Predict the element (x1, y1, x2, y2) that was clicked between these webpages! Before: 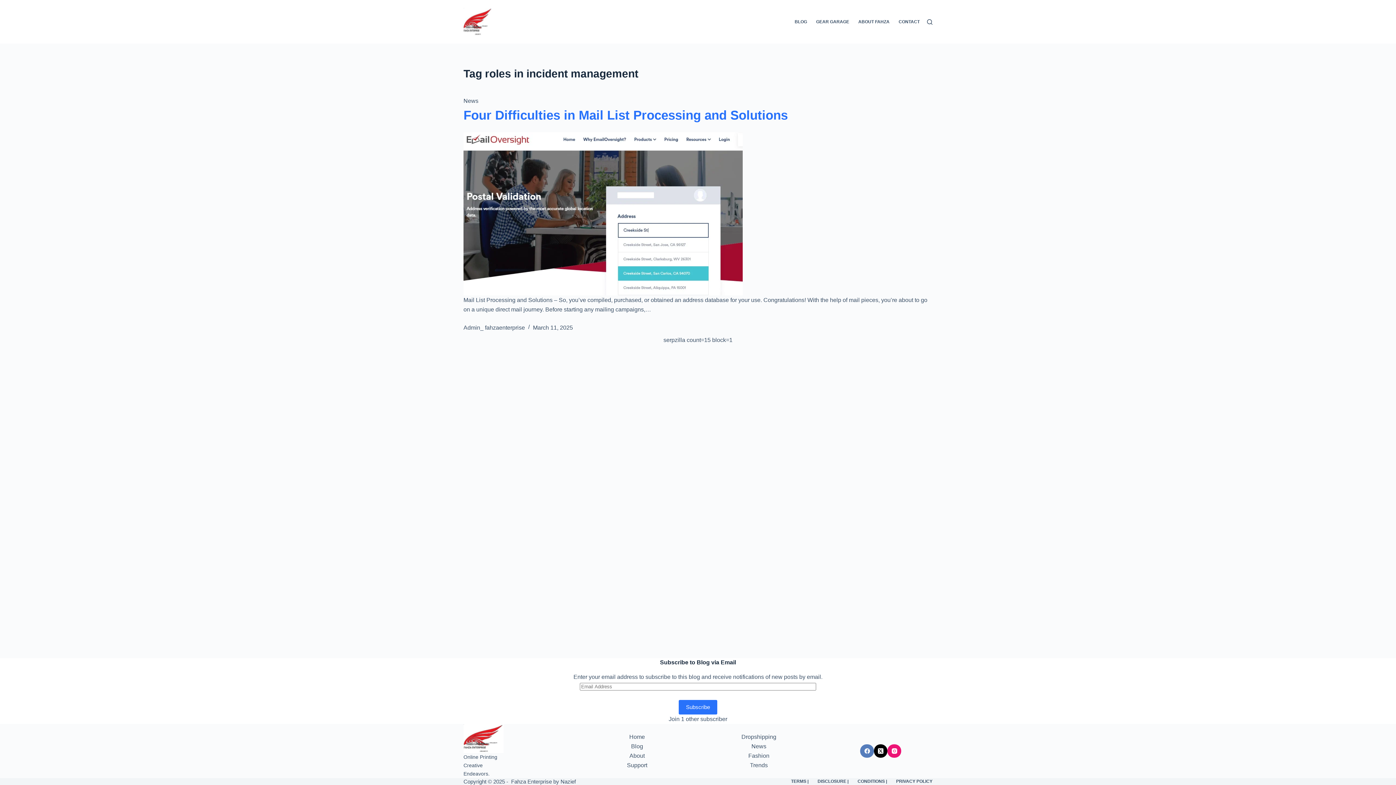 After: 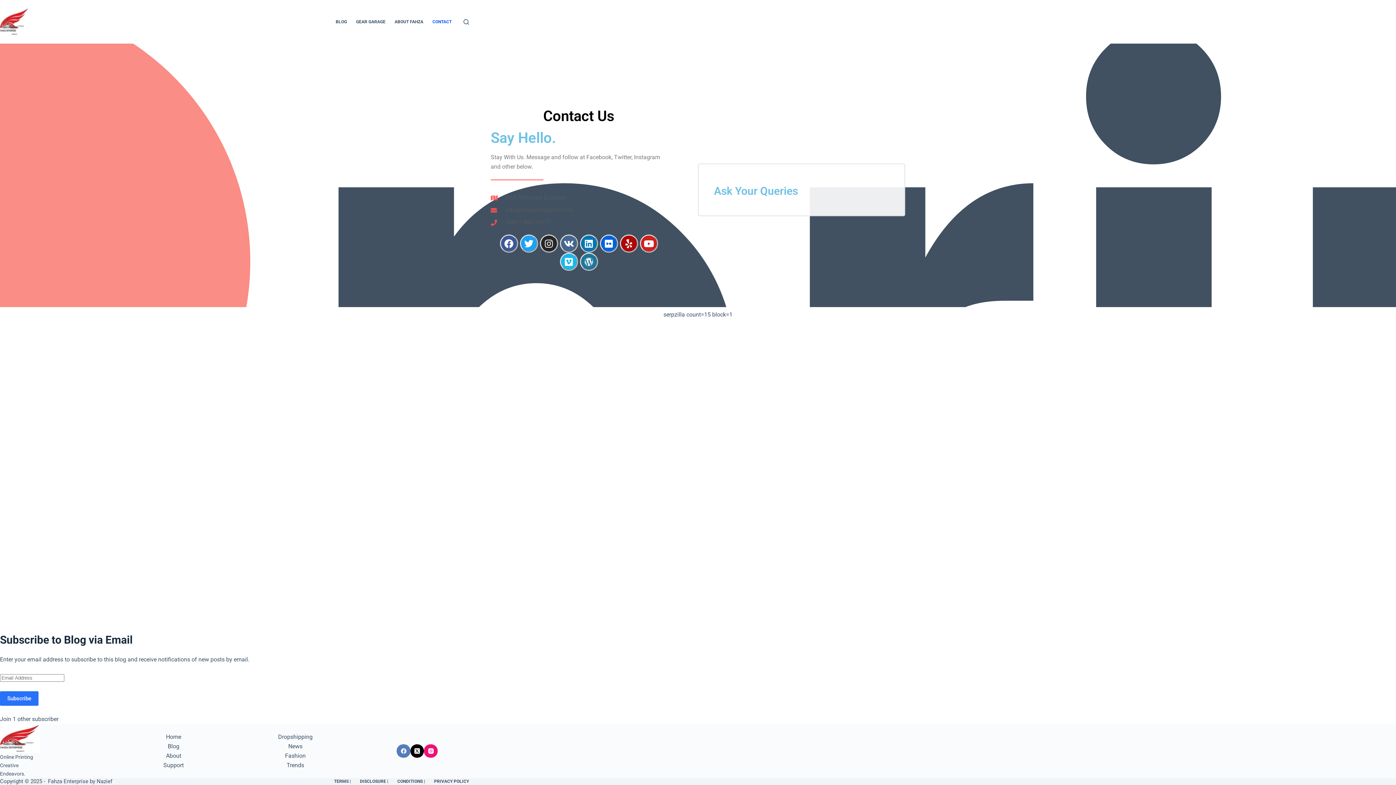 Action: label: Support bbox: (627, 762, 647, 768)